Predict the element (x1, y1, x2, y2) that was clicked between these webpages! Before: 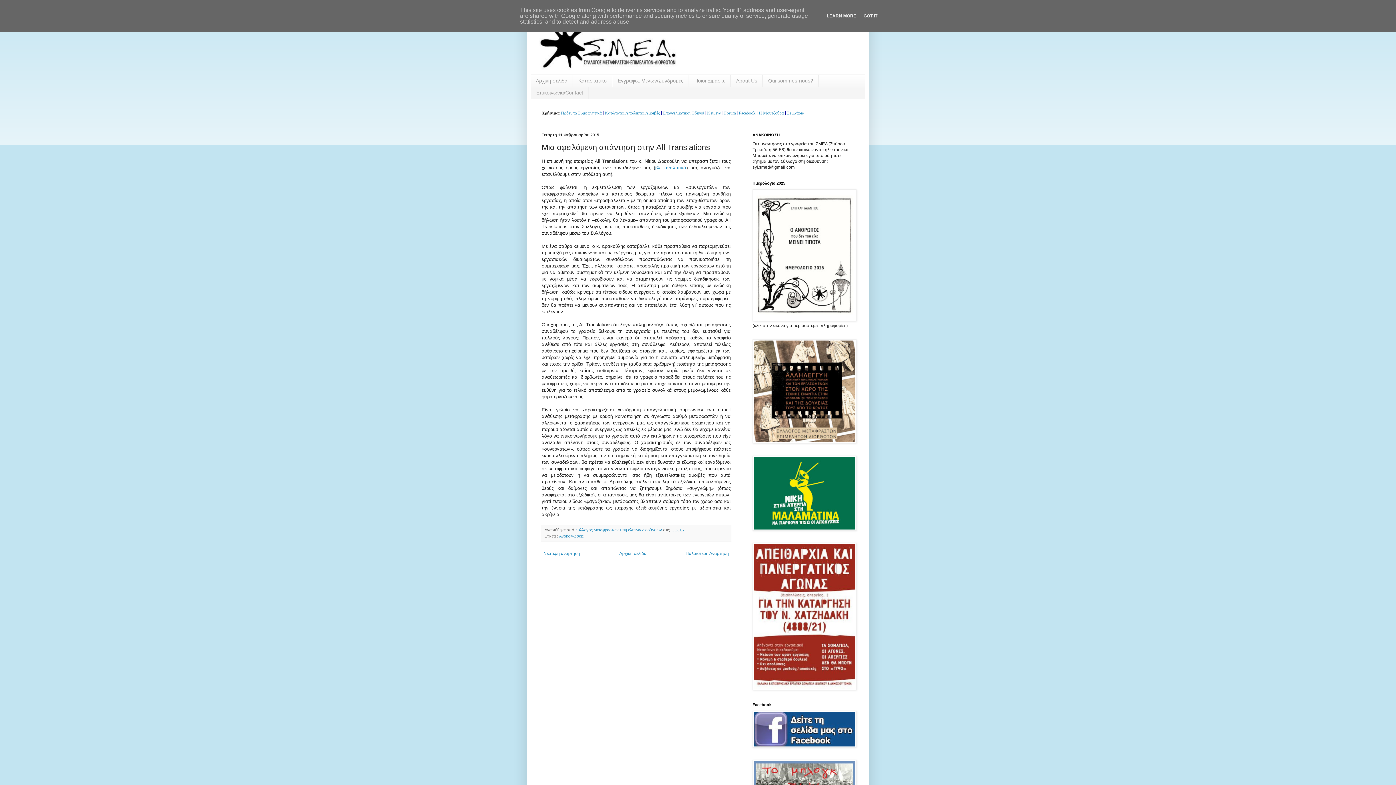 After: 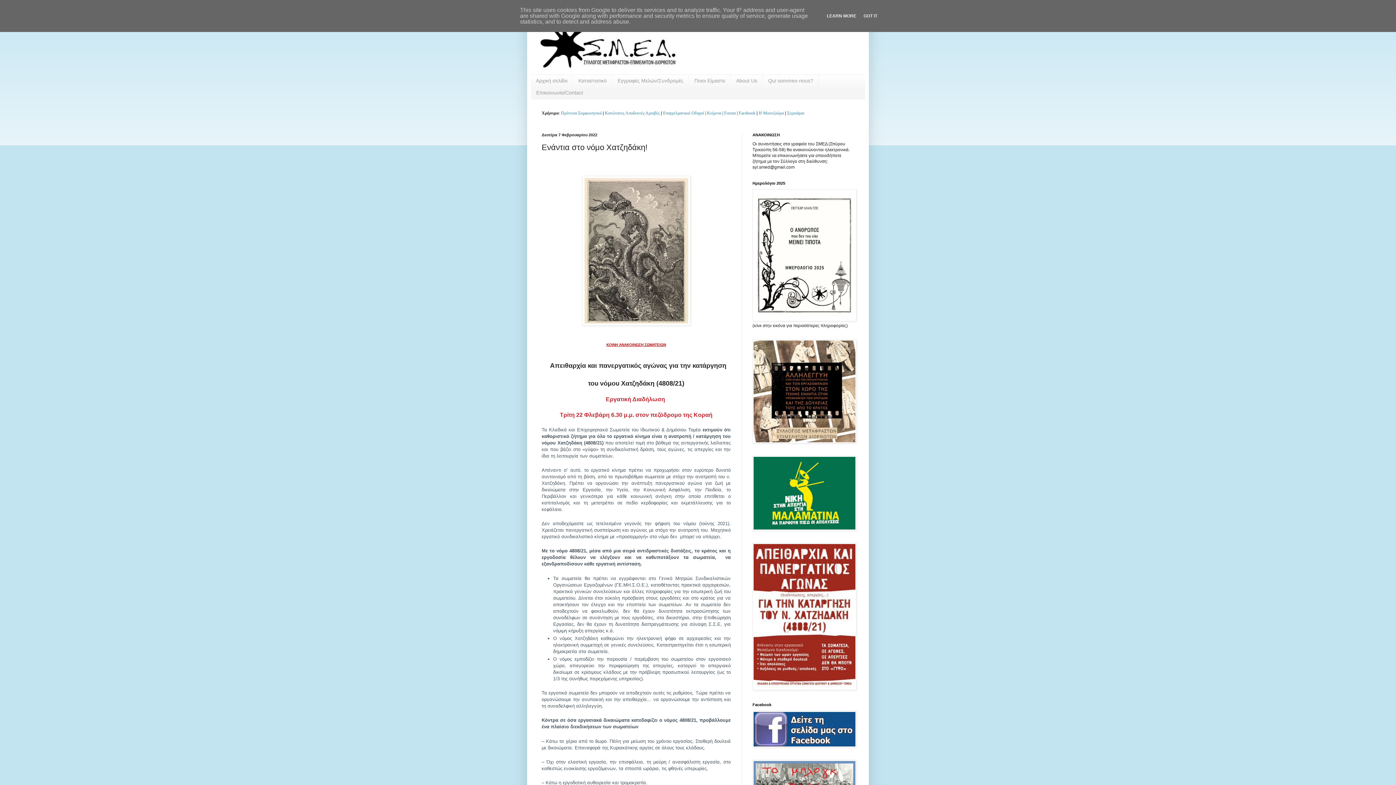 Action: bbox: (752, 686, 856, 691)